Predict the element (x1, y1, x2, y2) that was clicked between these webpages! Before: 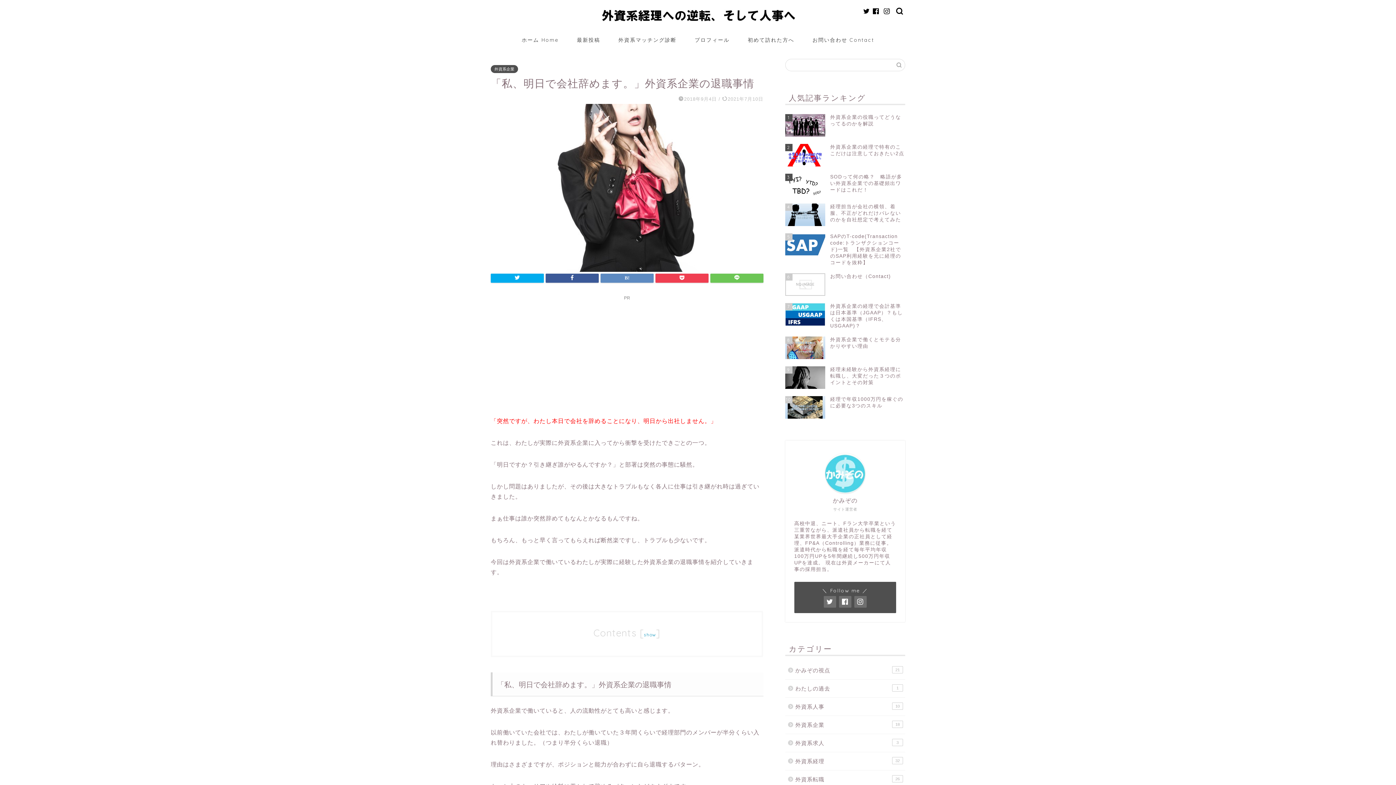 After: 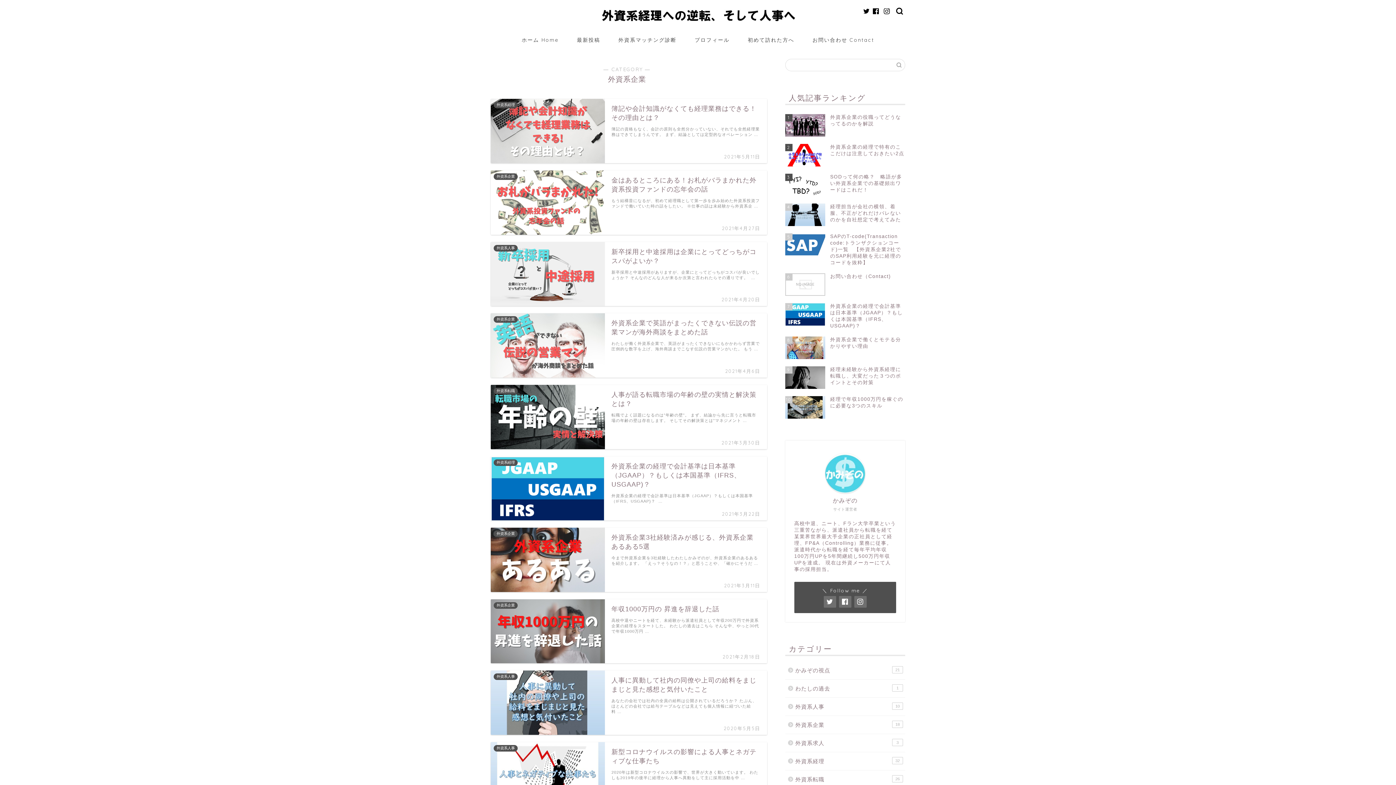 Action: label: 外資系企業
18 bbox: (785, 716, 904, 734)